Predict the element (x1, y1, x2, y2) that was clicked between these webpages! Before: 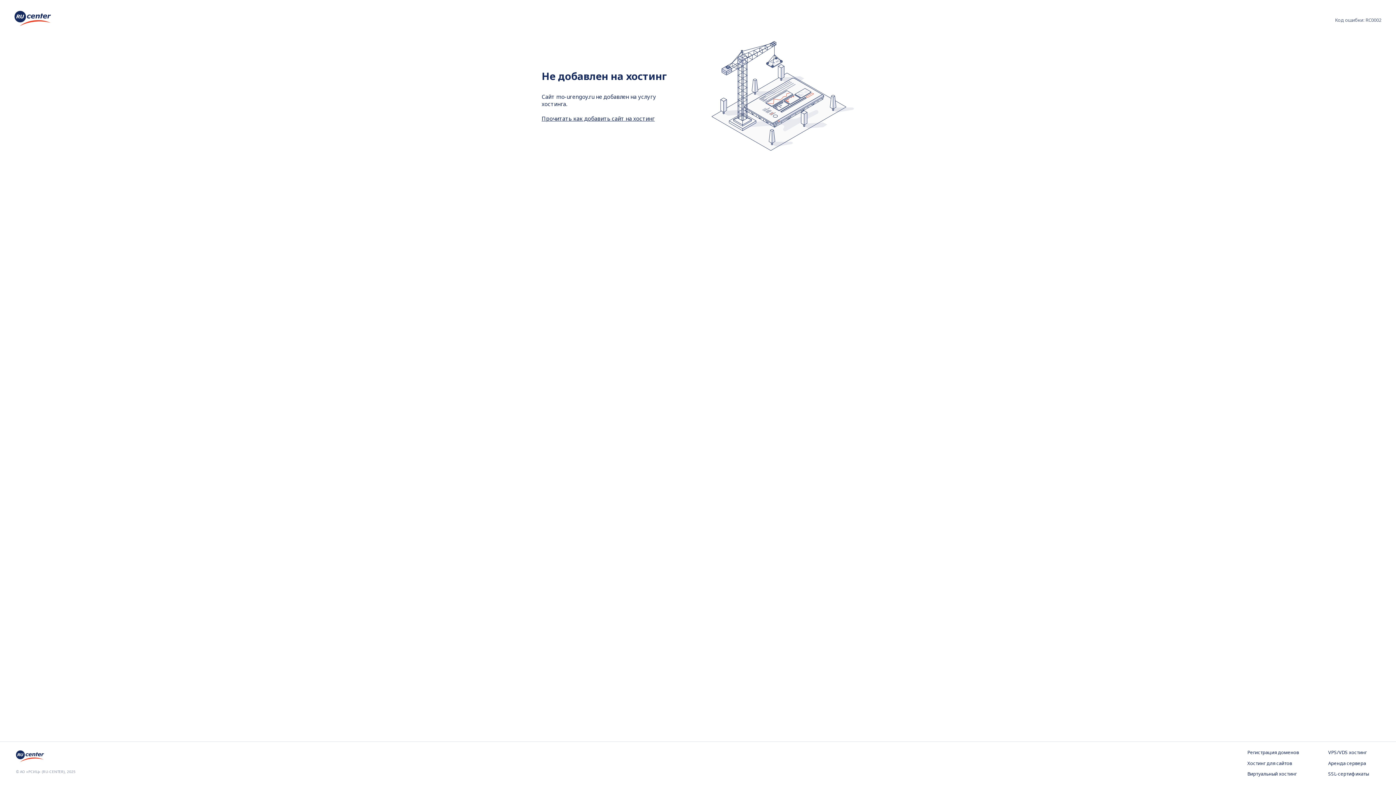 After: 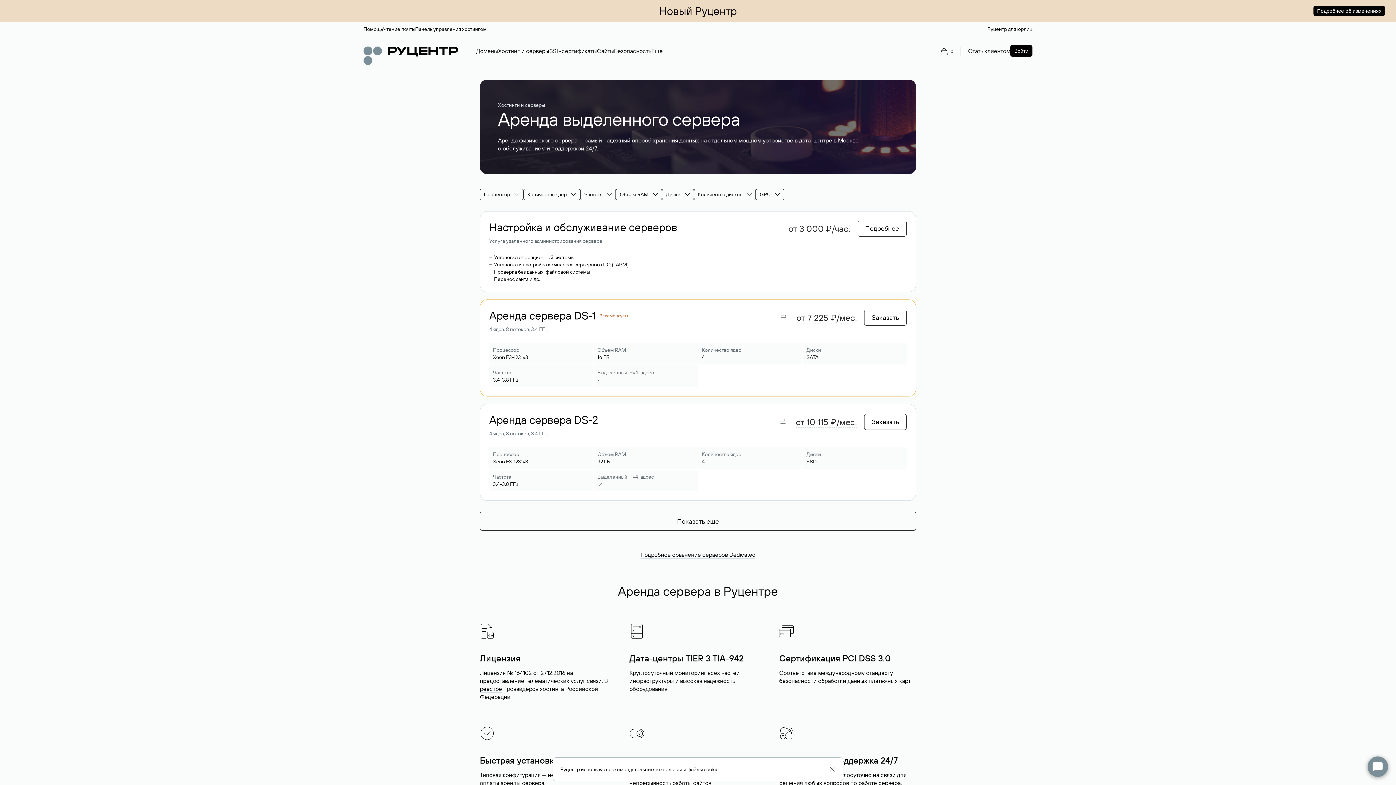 Action: bbox: (1328, 760, 1380, 767) label: Аренда сервера